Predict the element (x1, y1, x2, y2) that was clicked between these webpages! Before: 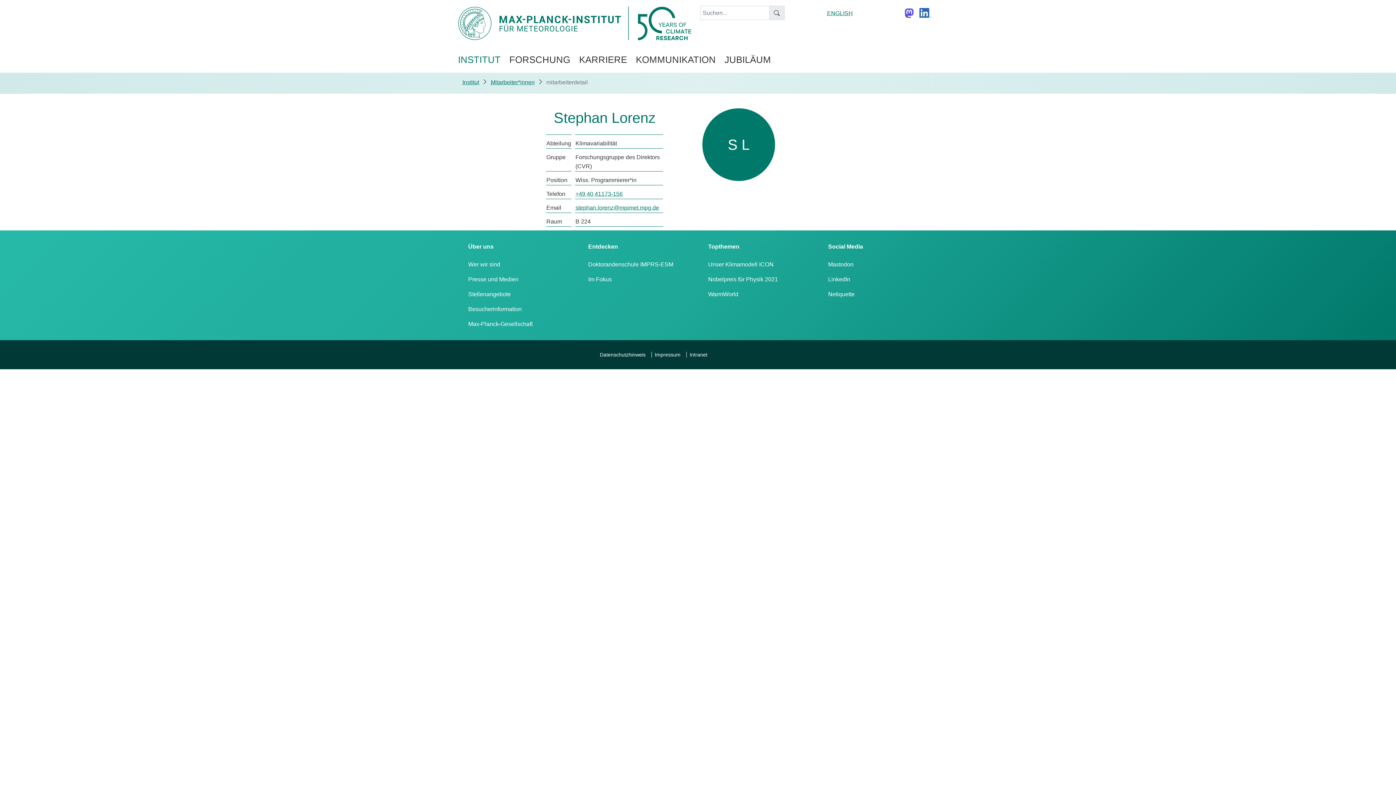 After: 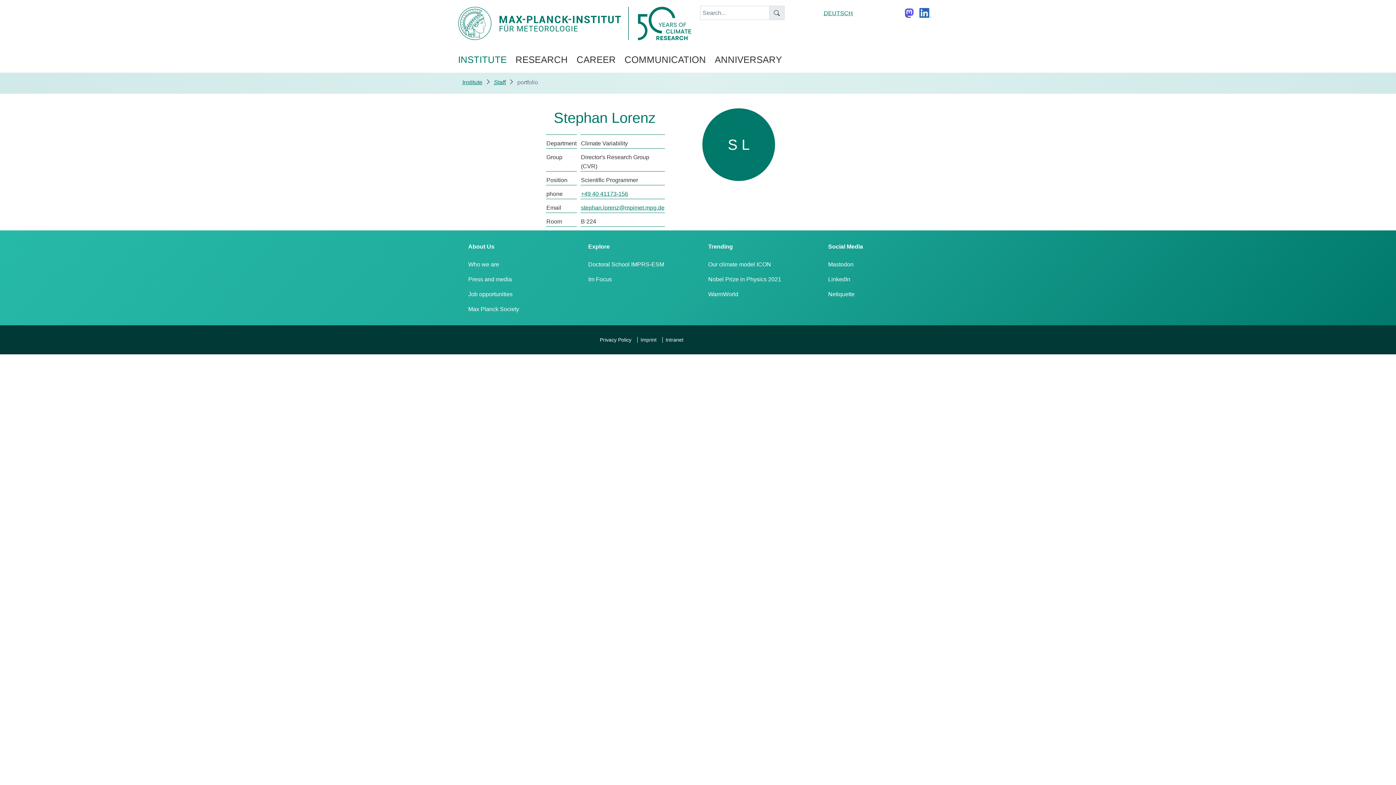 Action: label: ENGLISH bbox: (827, 10, 853, 16)